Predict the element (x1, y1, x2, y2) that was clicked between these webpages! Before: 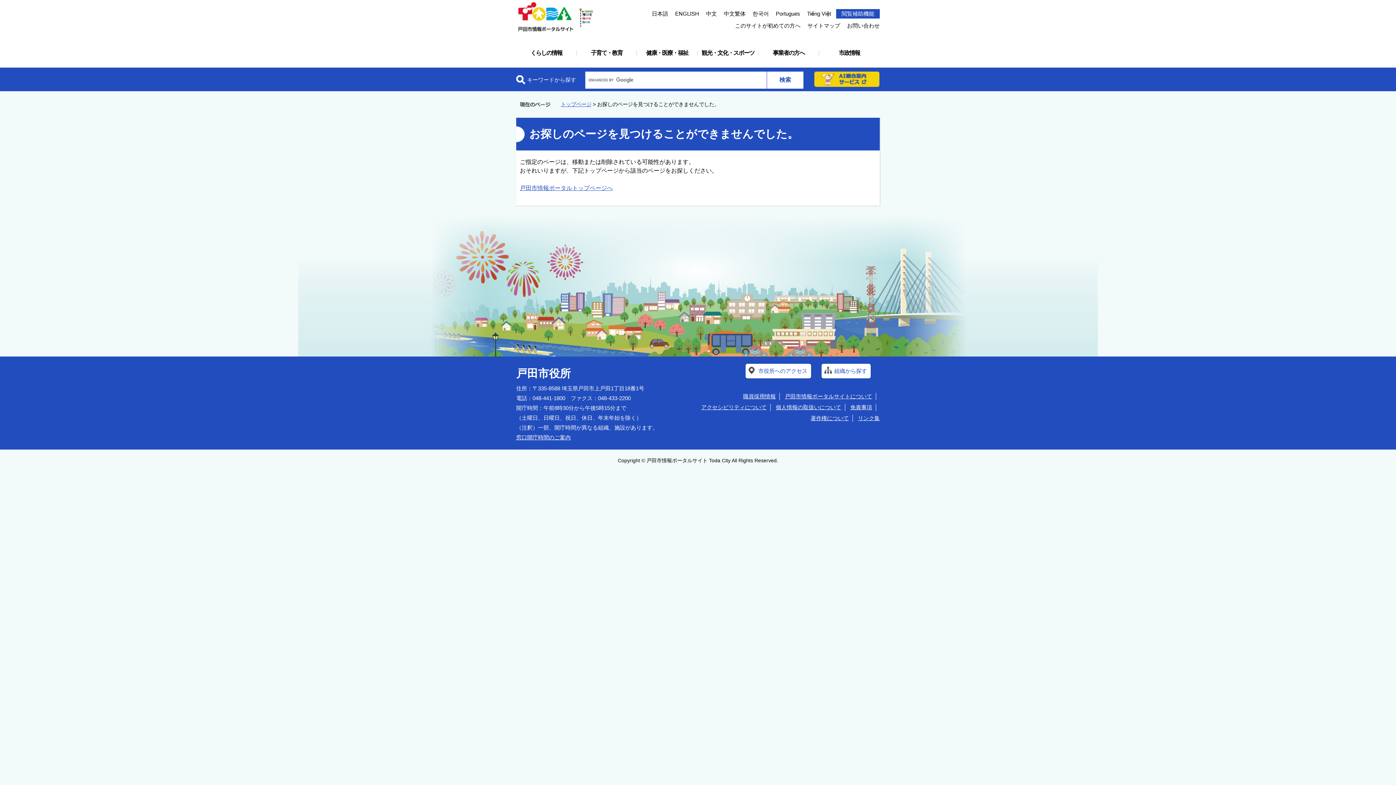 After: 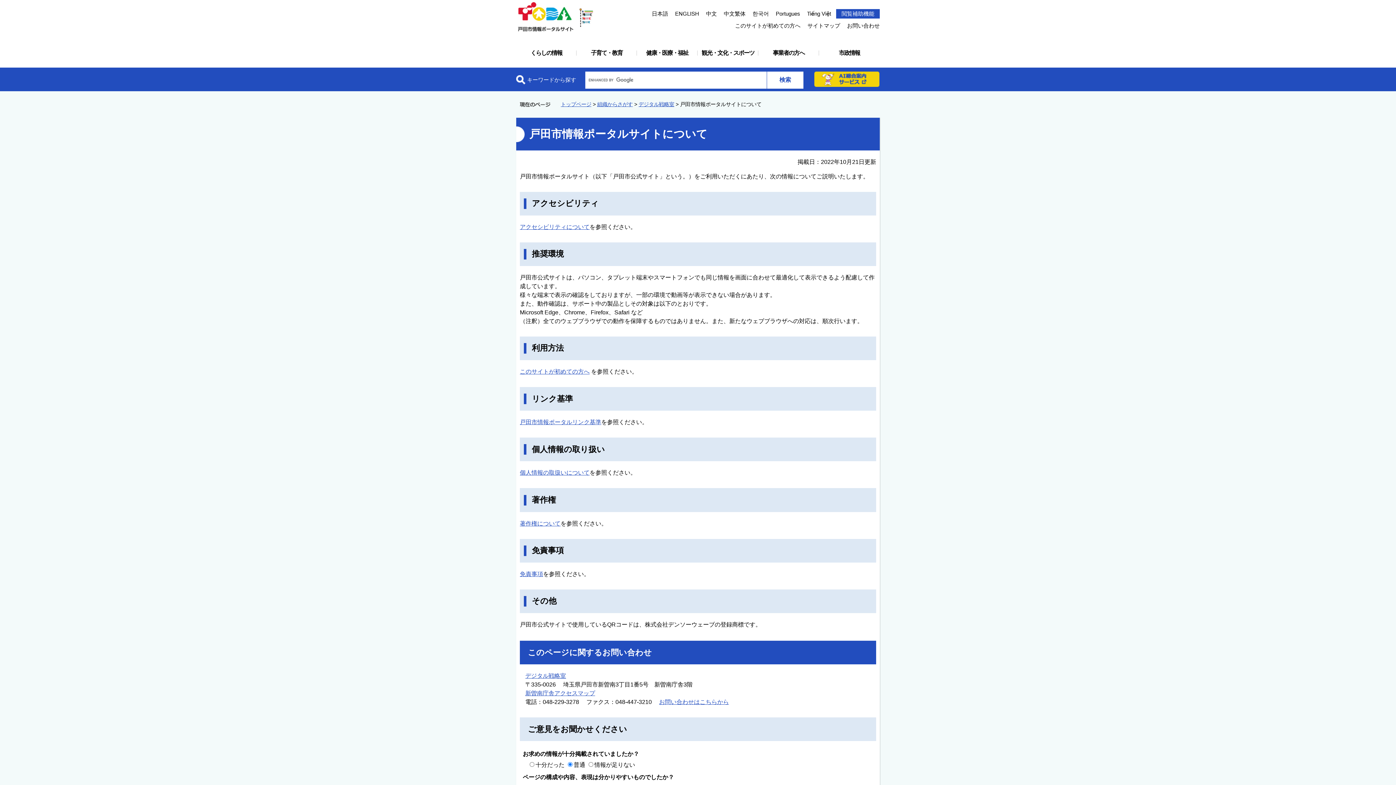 Action: bbox: (785, 393, 872, 399) label: 戸田市情報ポータルサイトについて